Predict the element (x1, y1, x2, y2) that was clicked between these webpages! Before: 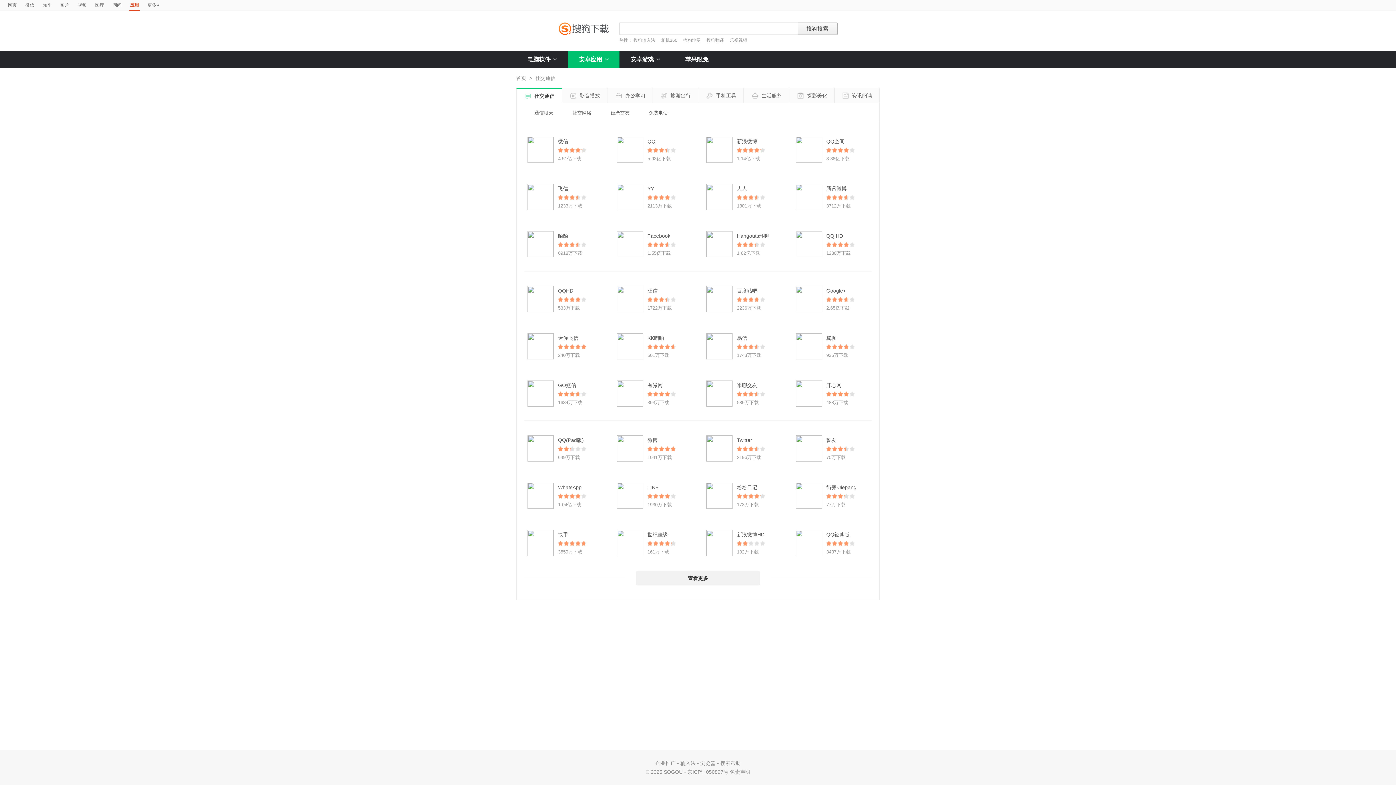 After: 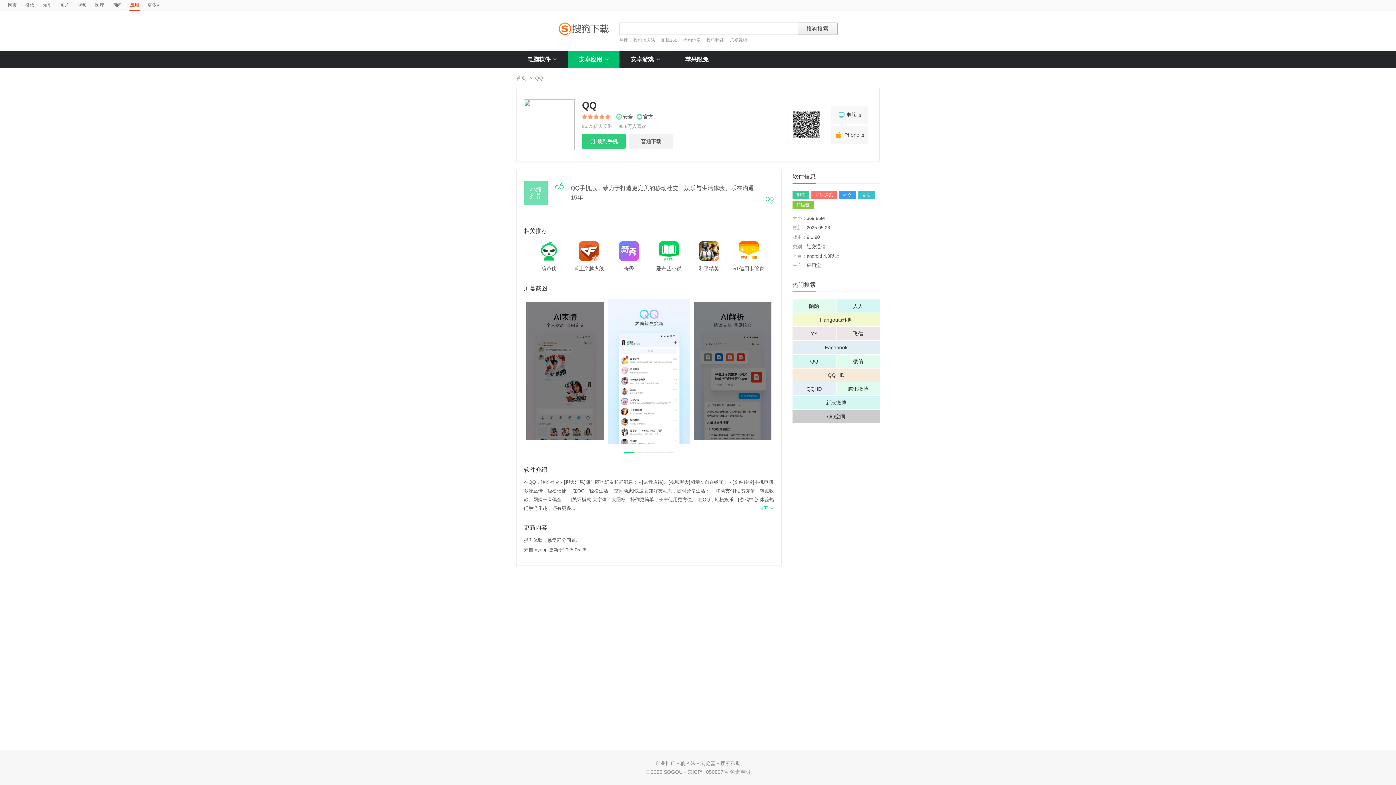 Action: bbox: (647, 138, 655, 144) label: QQ